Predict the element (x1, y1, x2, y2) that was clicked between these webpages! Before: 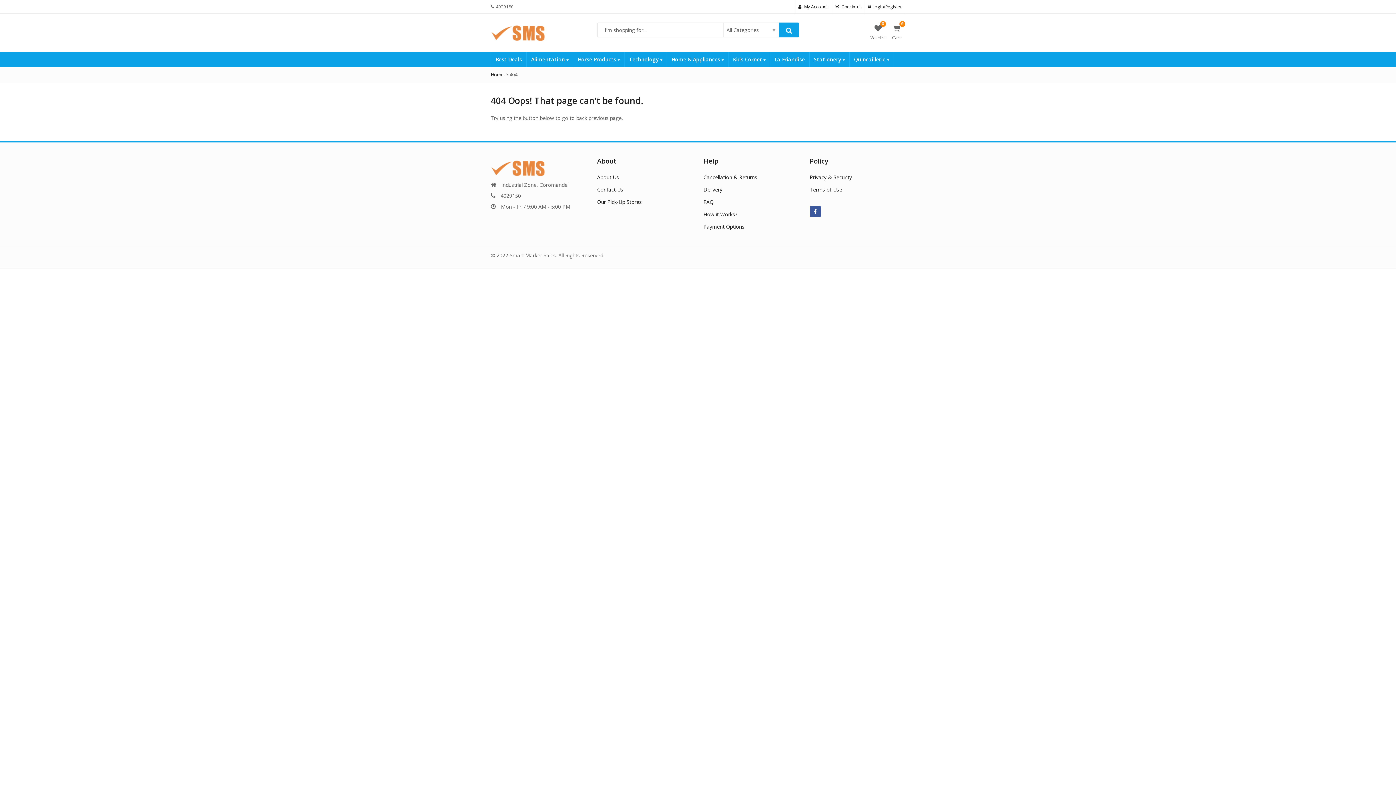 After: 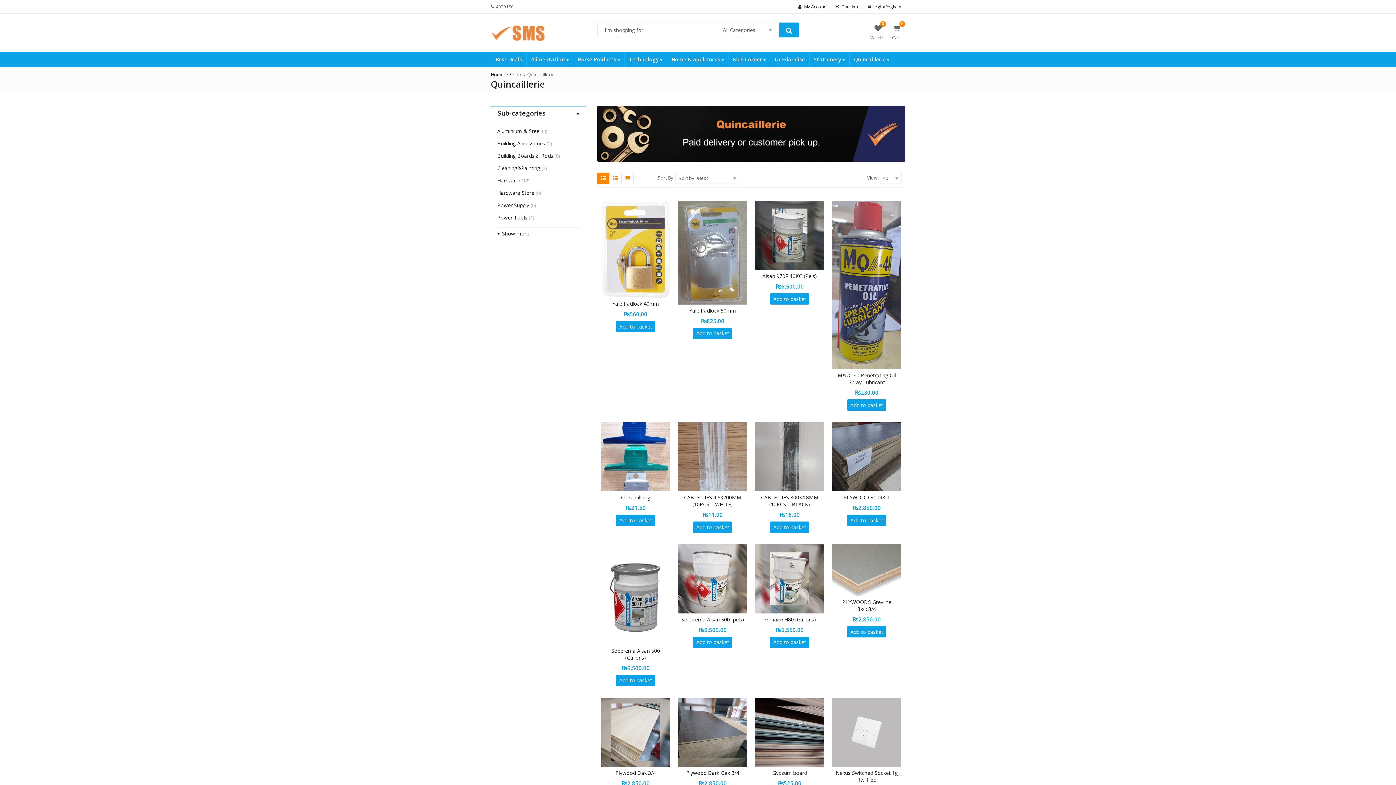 Action: bbox: (849, 52, 893, 67) label: Quincaillerie 